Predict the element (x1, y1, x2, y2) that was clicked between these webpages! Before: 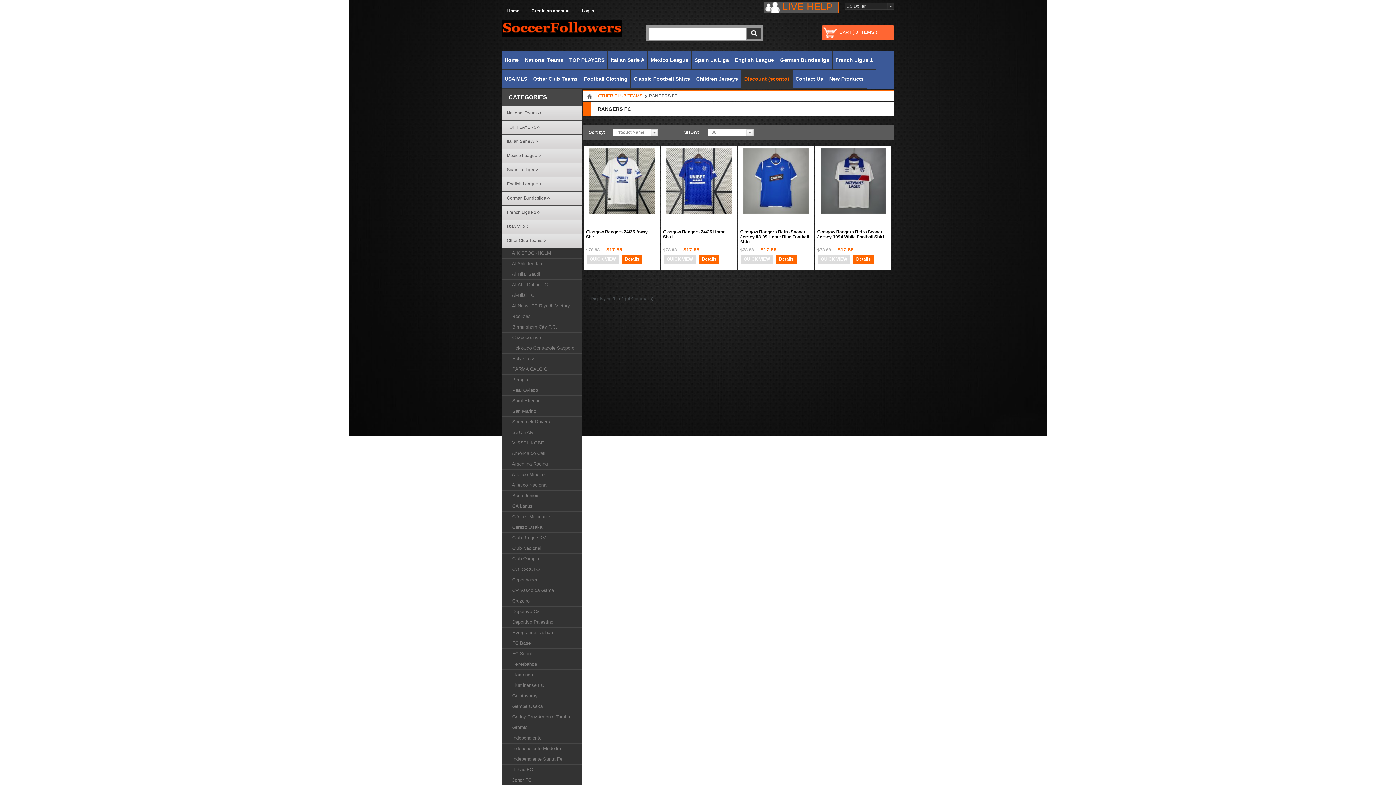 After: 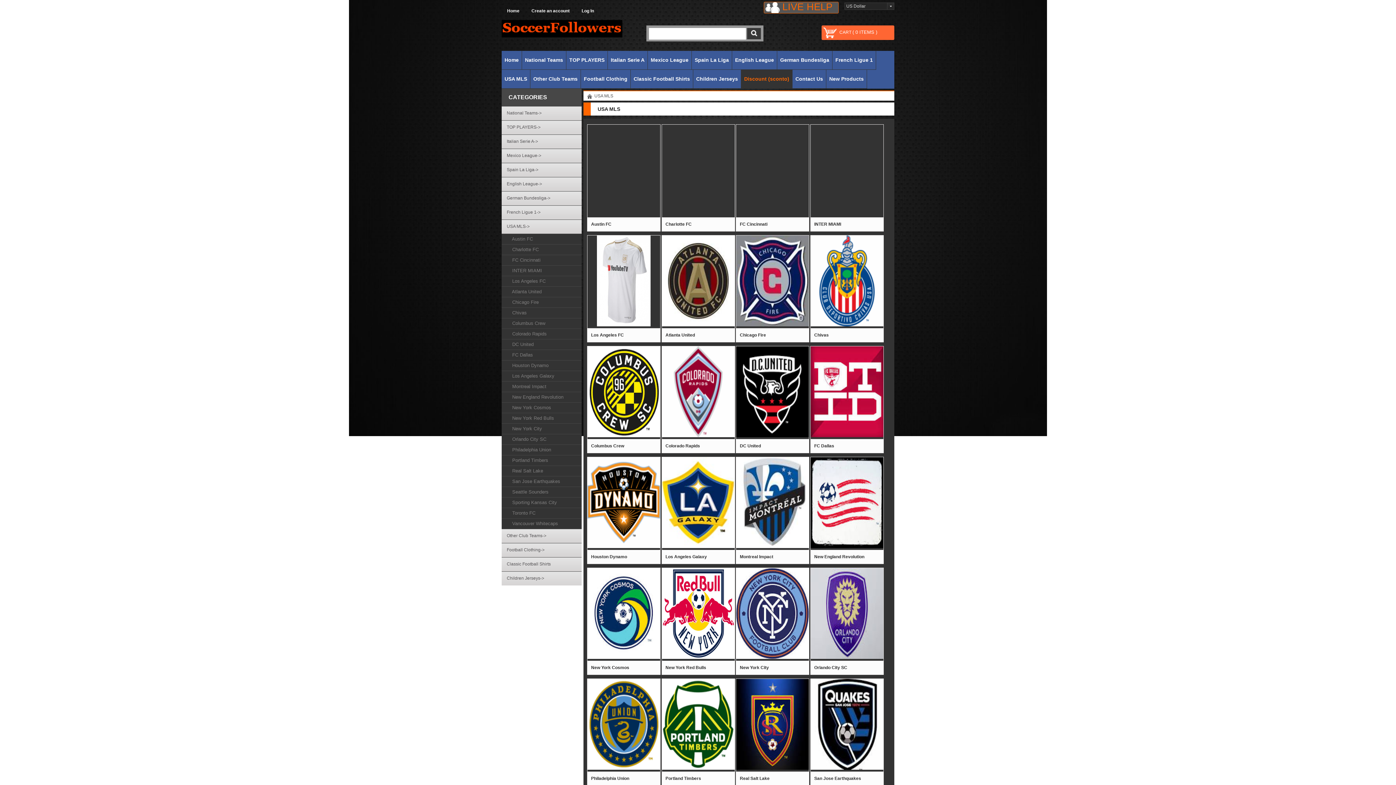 Action: bbox: (501, 220, 581, 233) label: USA MLS->